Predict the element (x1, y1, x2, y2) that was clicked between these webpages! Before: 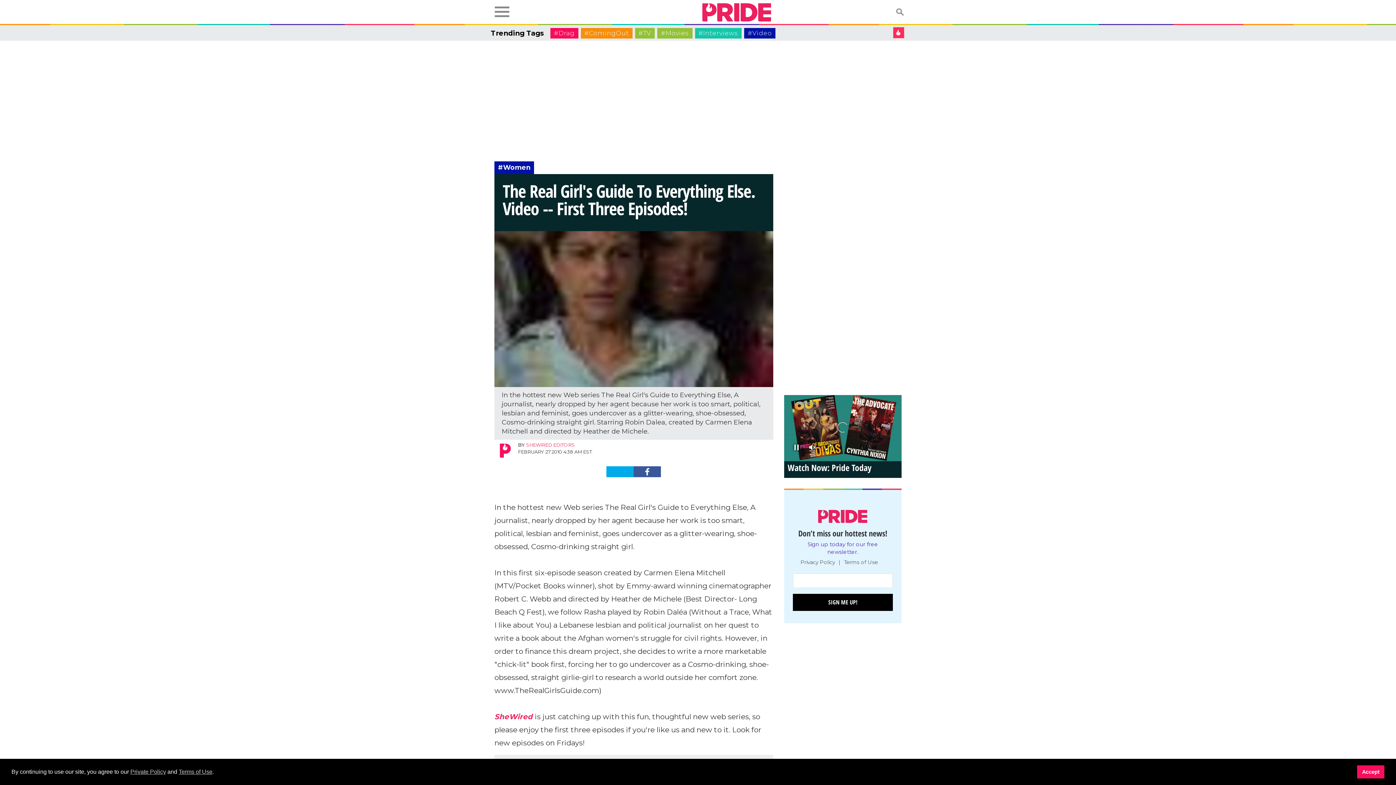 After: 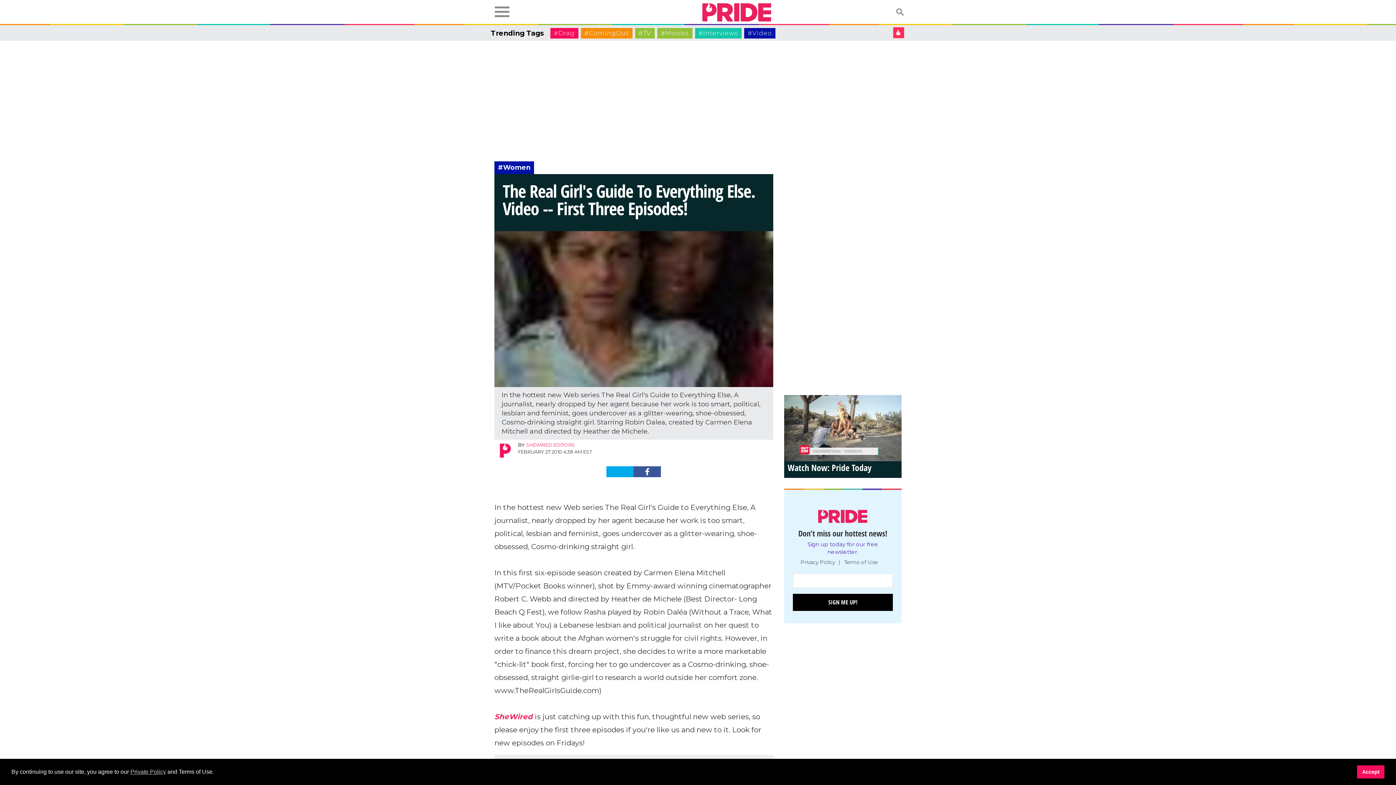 Action: label: Terms of Use bbox: (178, 769, 212, 775)